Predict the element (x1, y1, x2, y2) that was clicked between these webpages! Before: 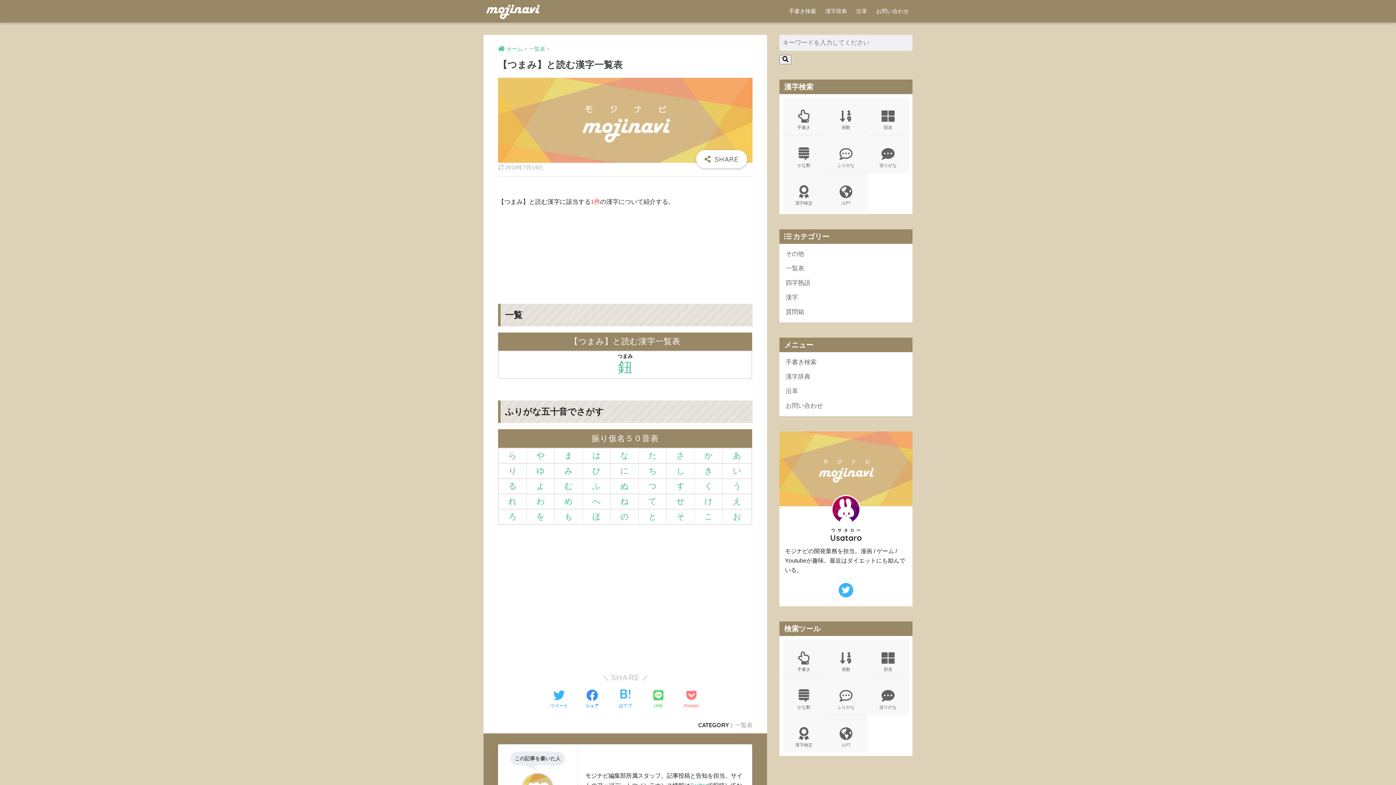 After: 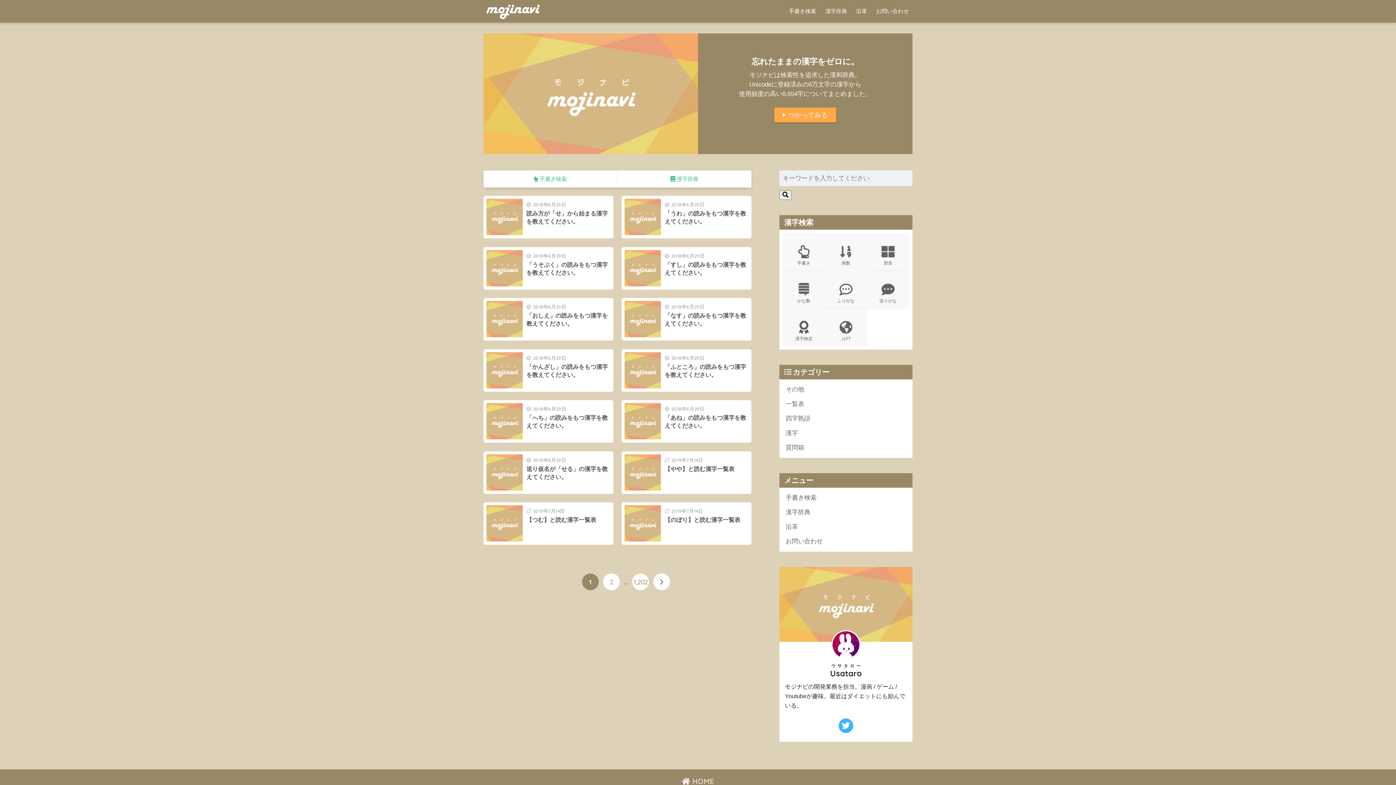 Action: label: ホーム bbox: (498, 46, 522, 52)